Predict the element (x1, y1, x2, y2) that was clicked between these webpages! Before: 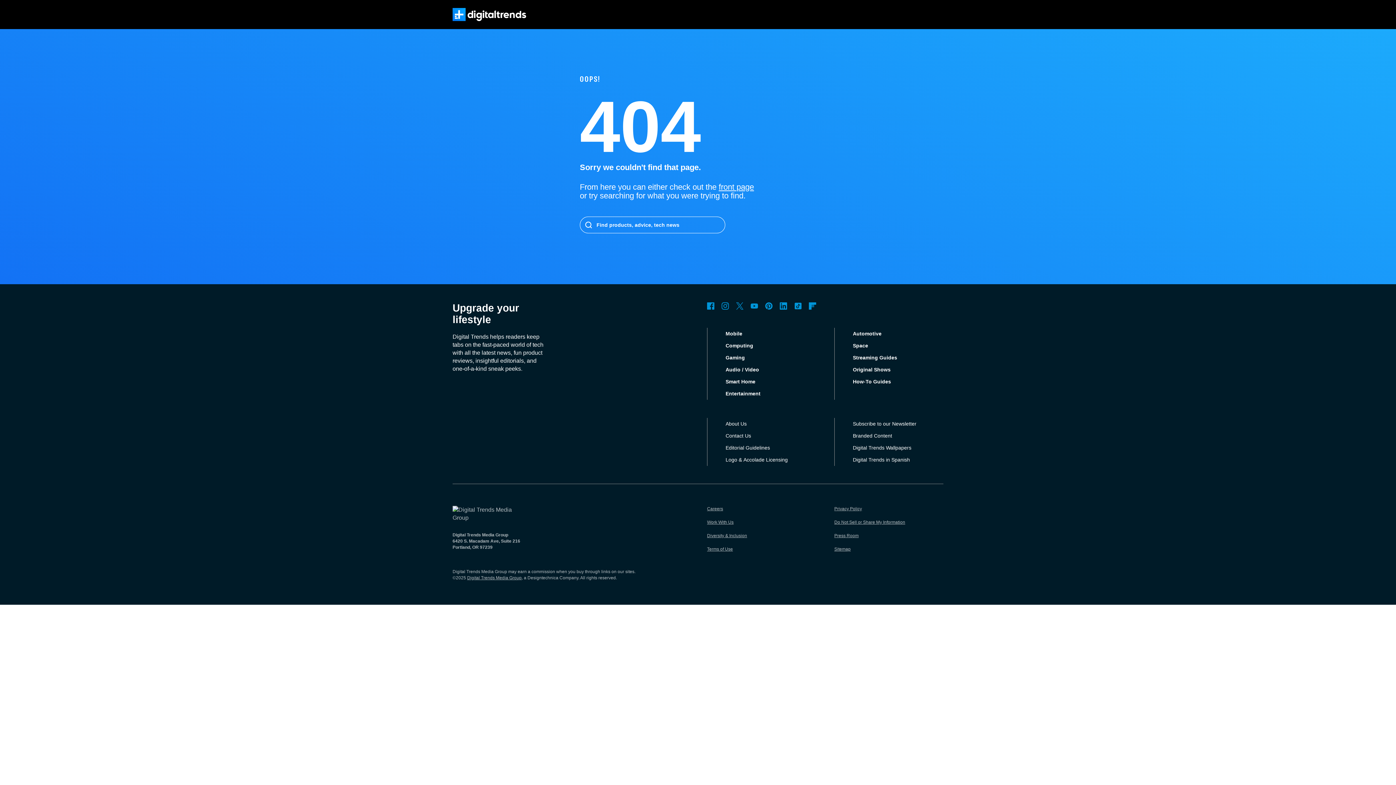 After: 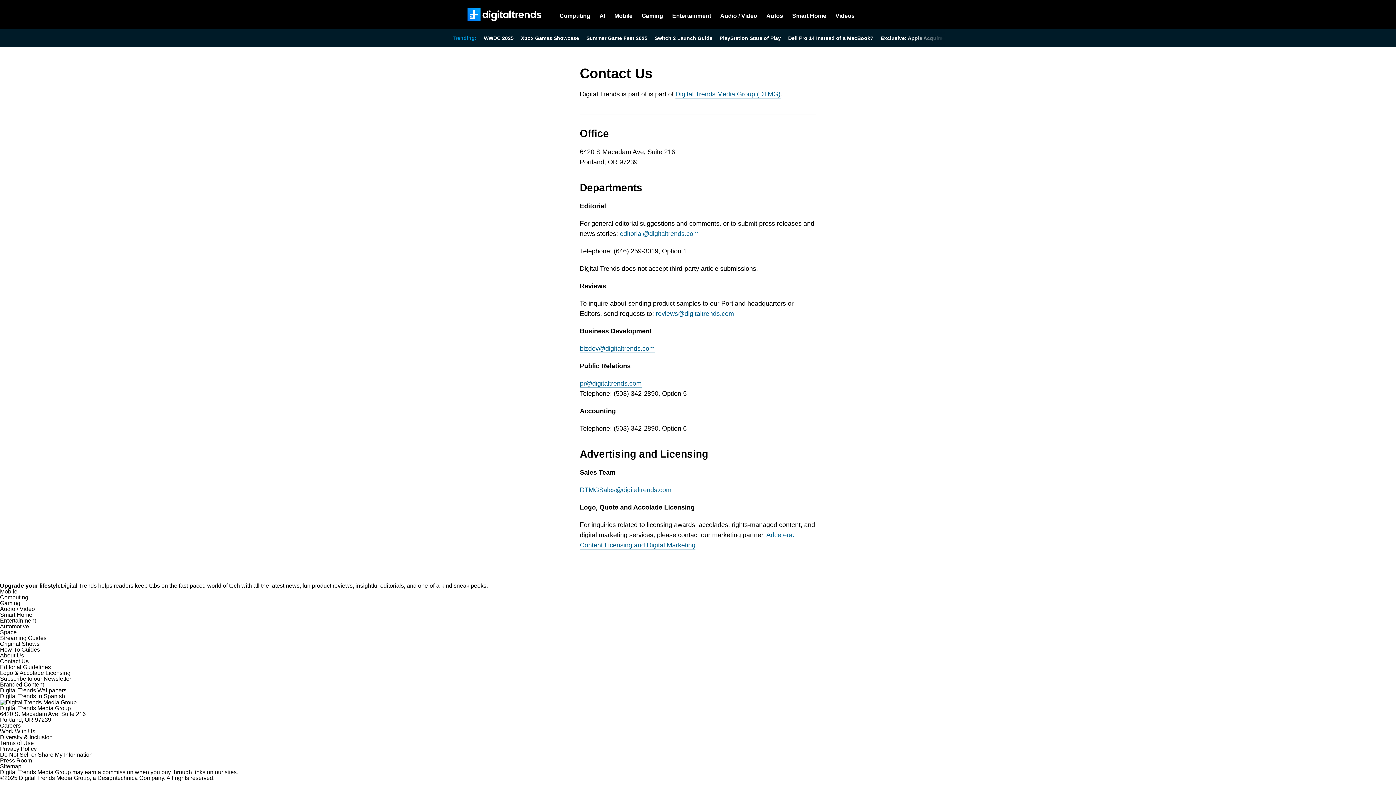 Action: bbox: (725, 433, 751, 438) label: Contact Us